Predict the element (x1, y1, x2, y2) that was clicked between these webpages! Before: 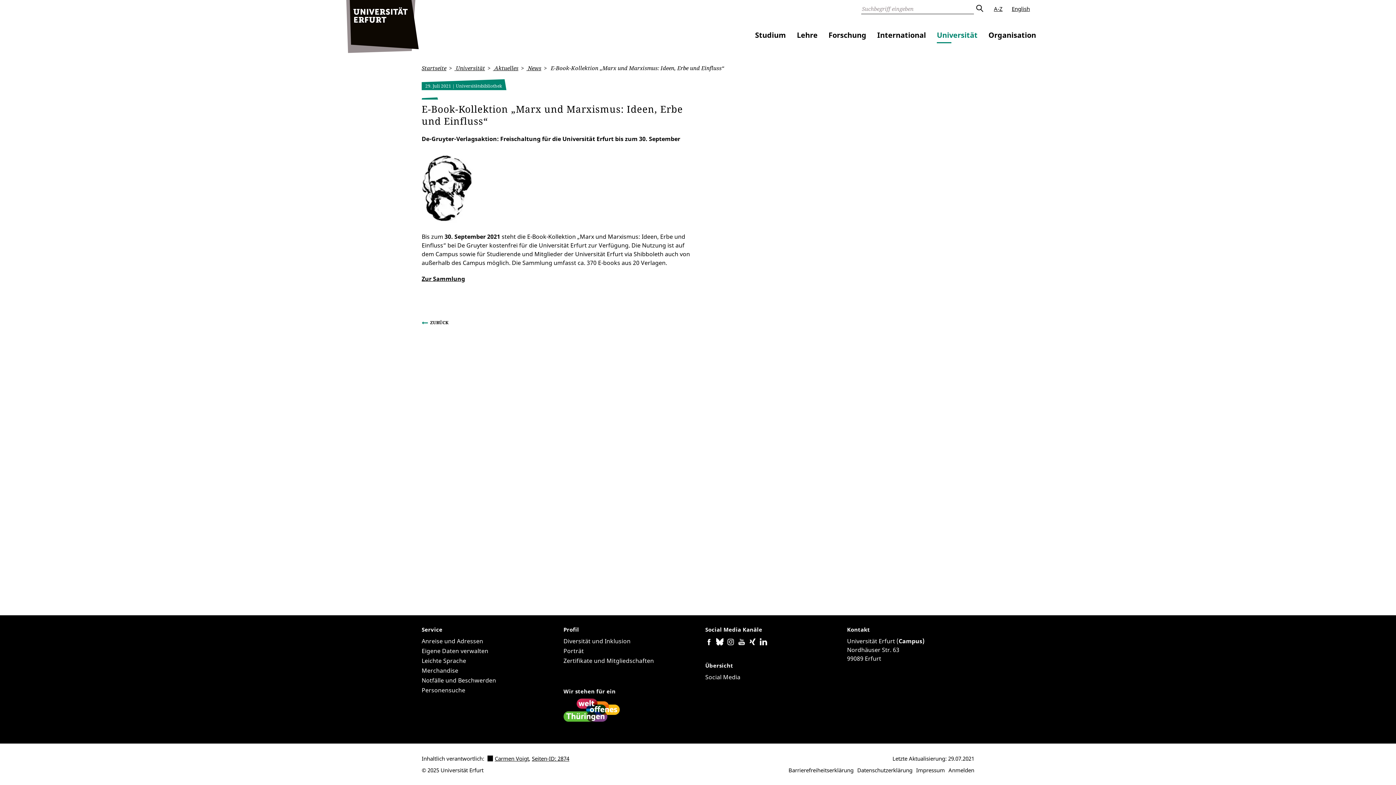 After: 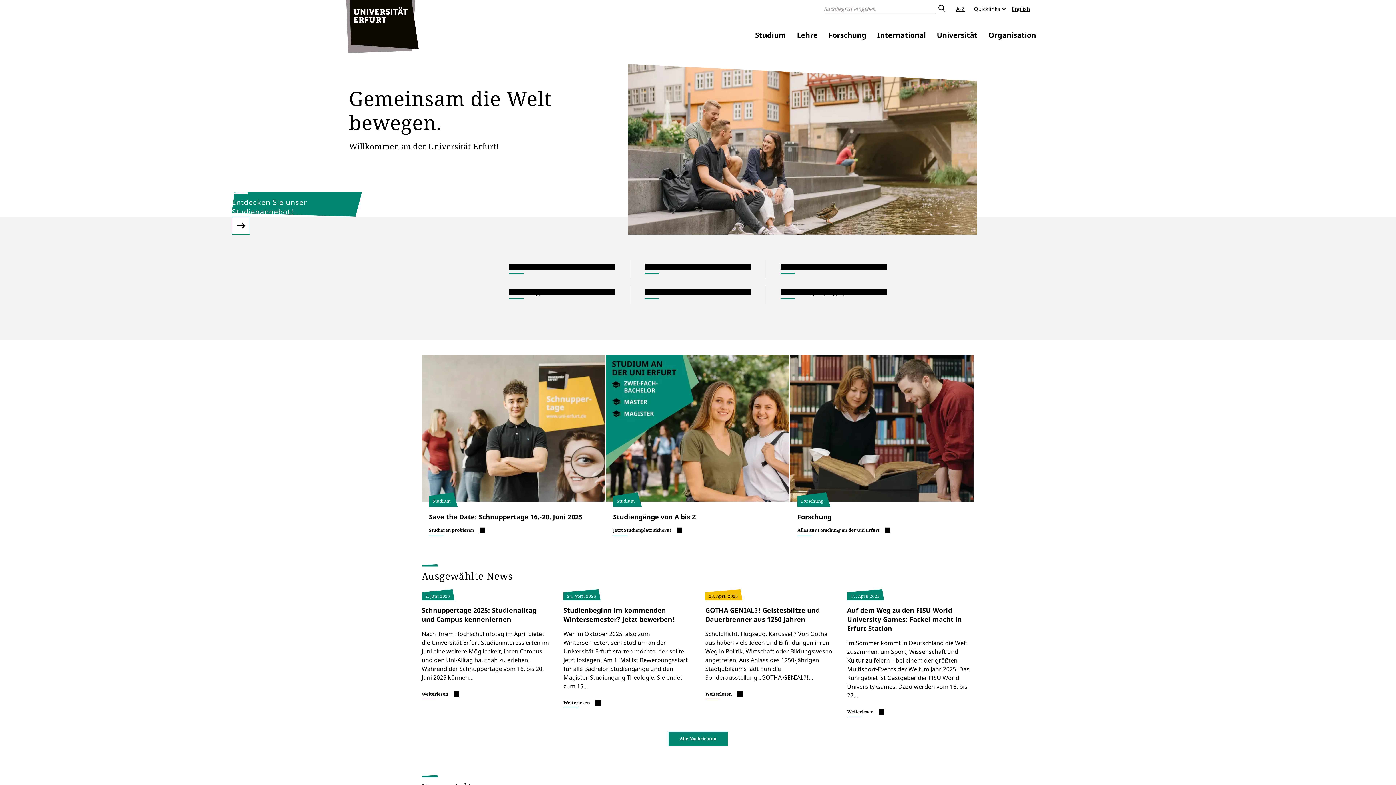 Action: bbox: (421, 64, 446, 71) label: Startseite